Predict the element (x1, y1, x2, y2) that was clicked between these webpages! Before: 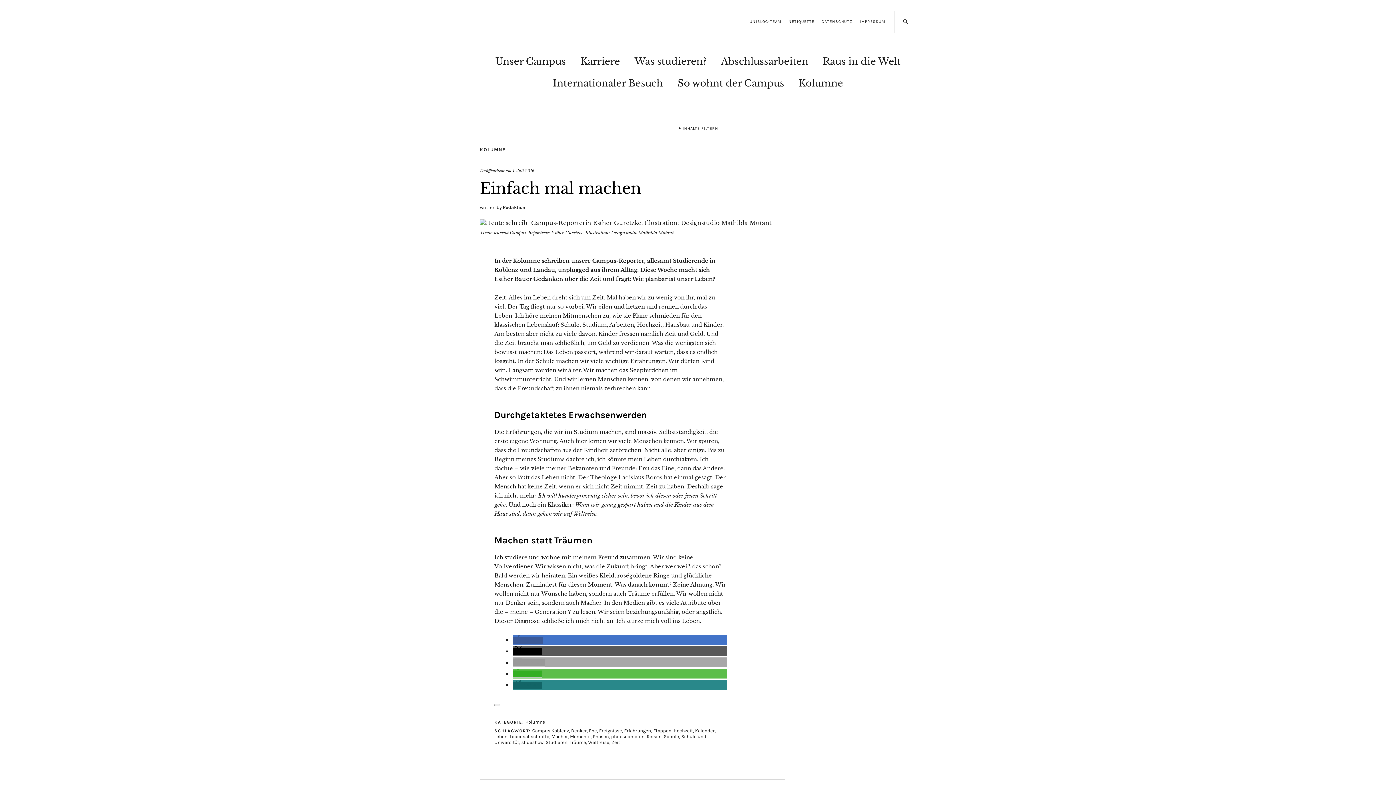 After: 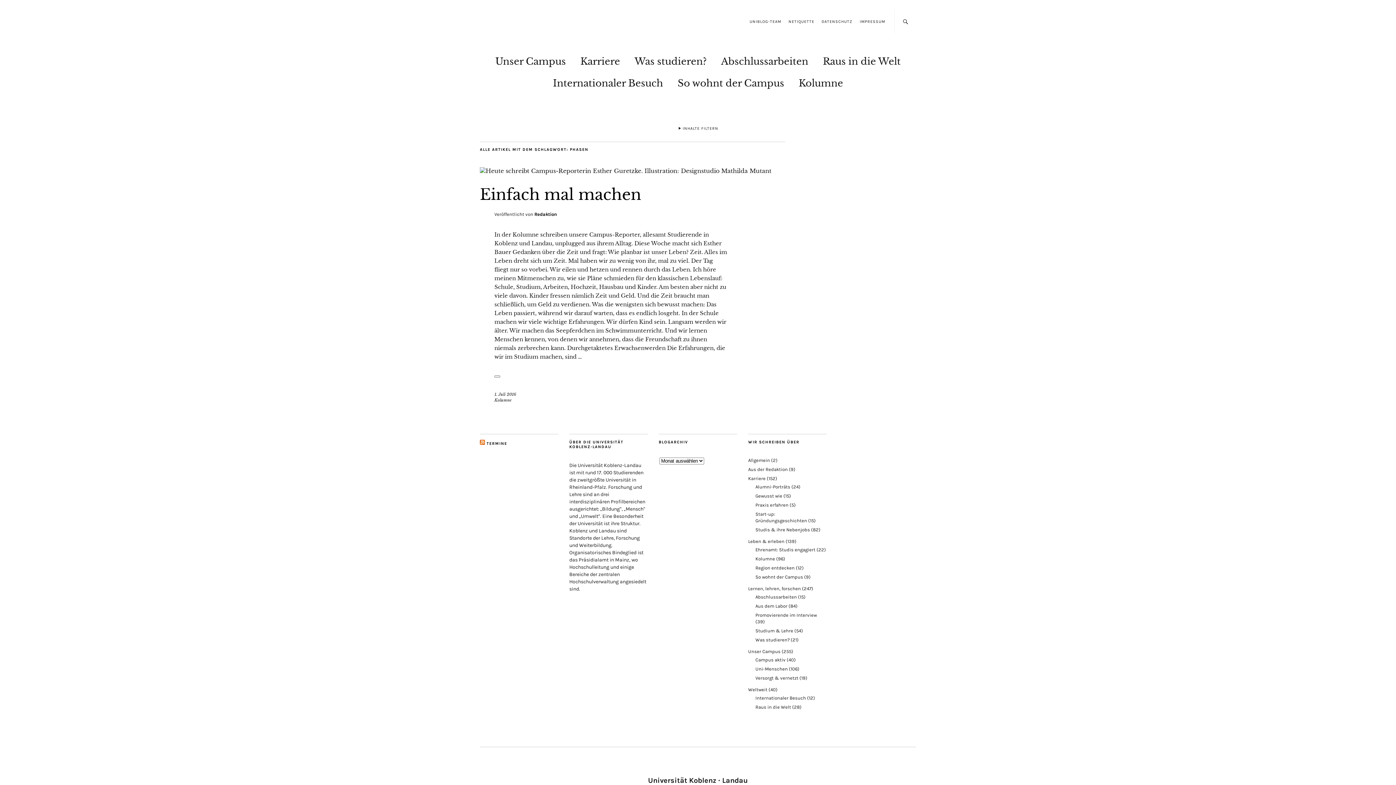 Action: bbox: (593, 734, 609, 739) label: Phasen